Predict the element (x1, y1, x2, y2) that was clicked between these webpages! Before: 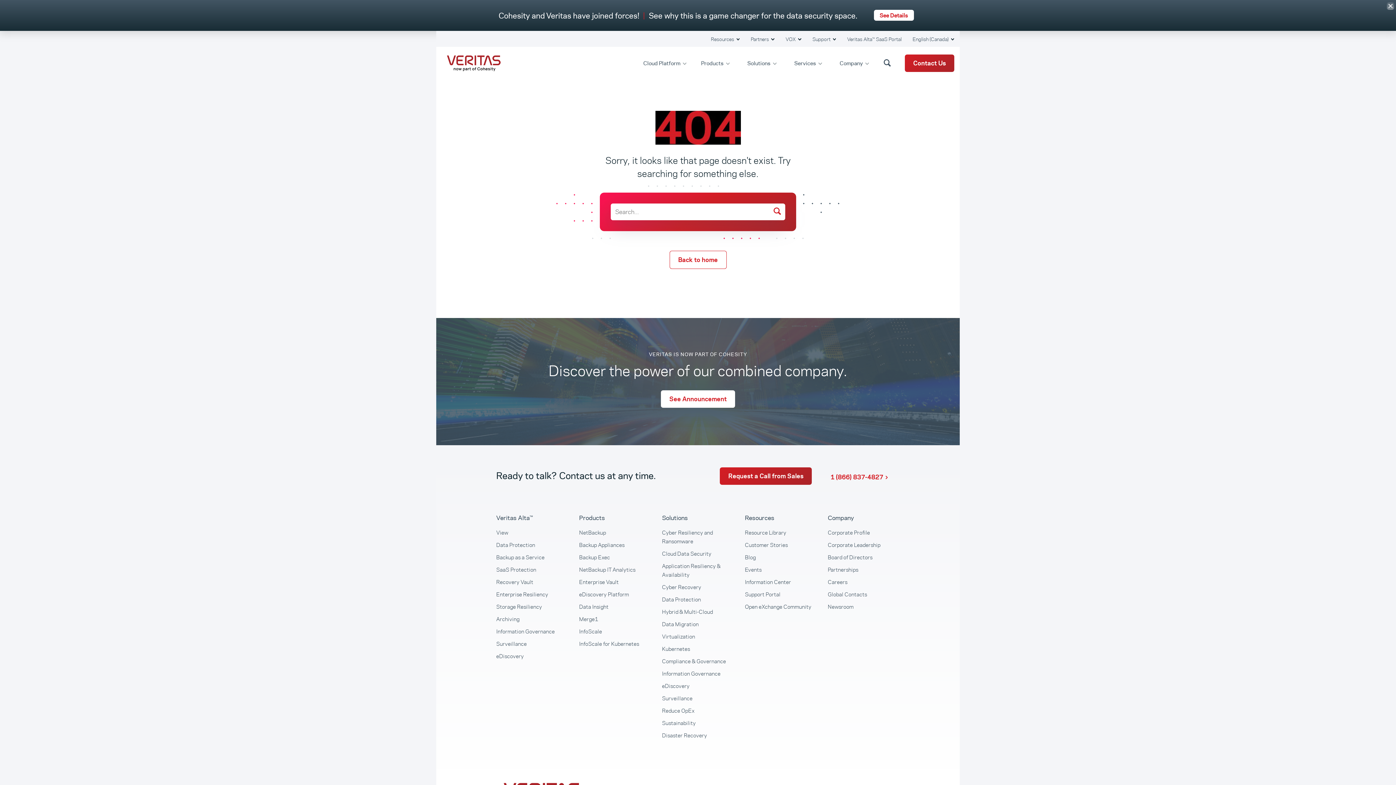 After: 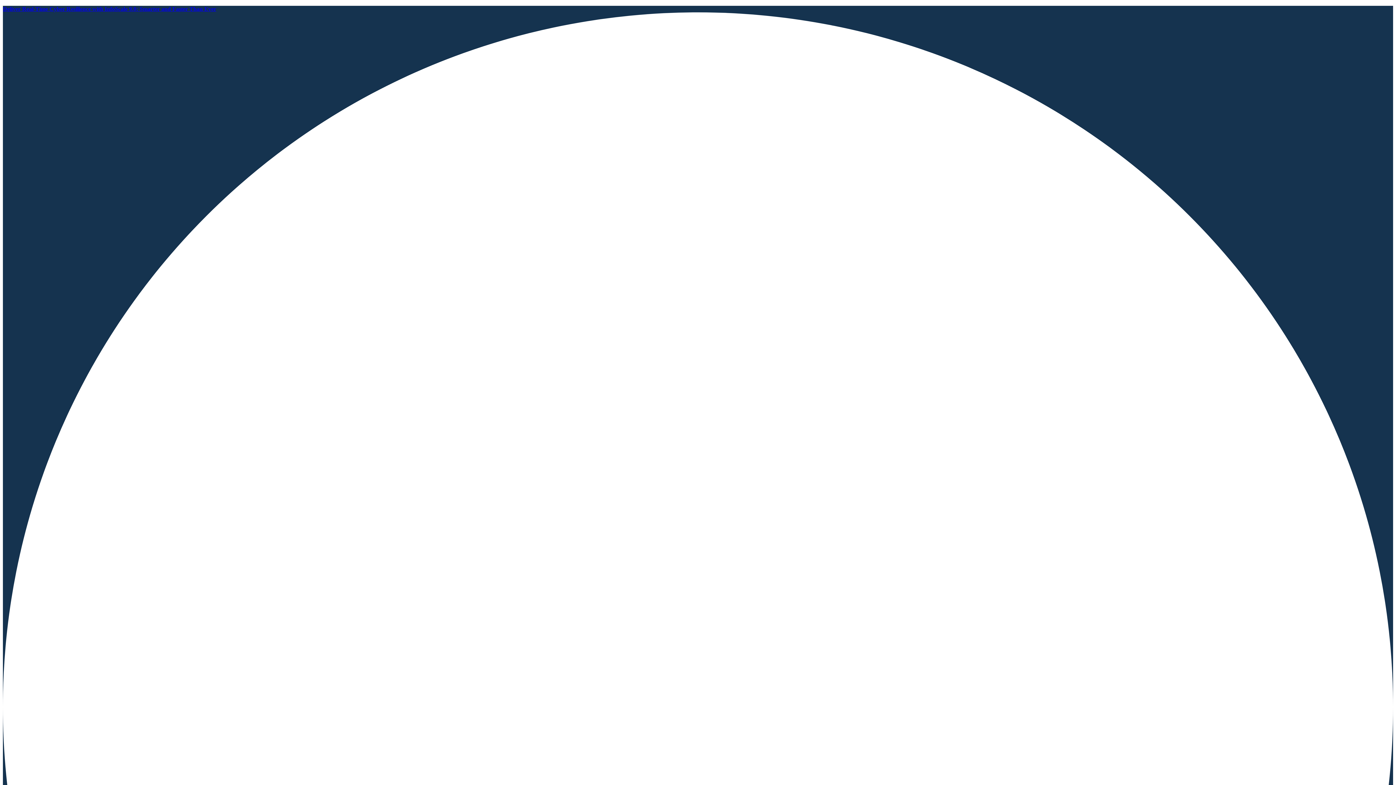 Action: label: eDiscovery bbox: (662, 682, 689, 690)